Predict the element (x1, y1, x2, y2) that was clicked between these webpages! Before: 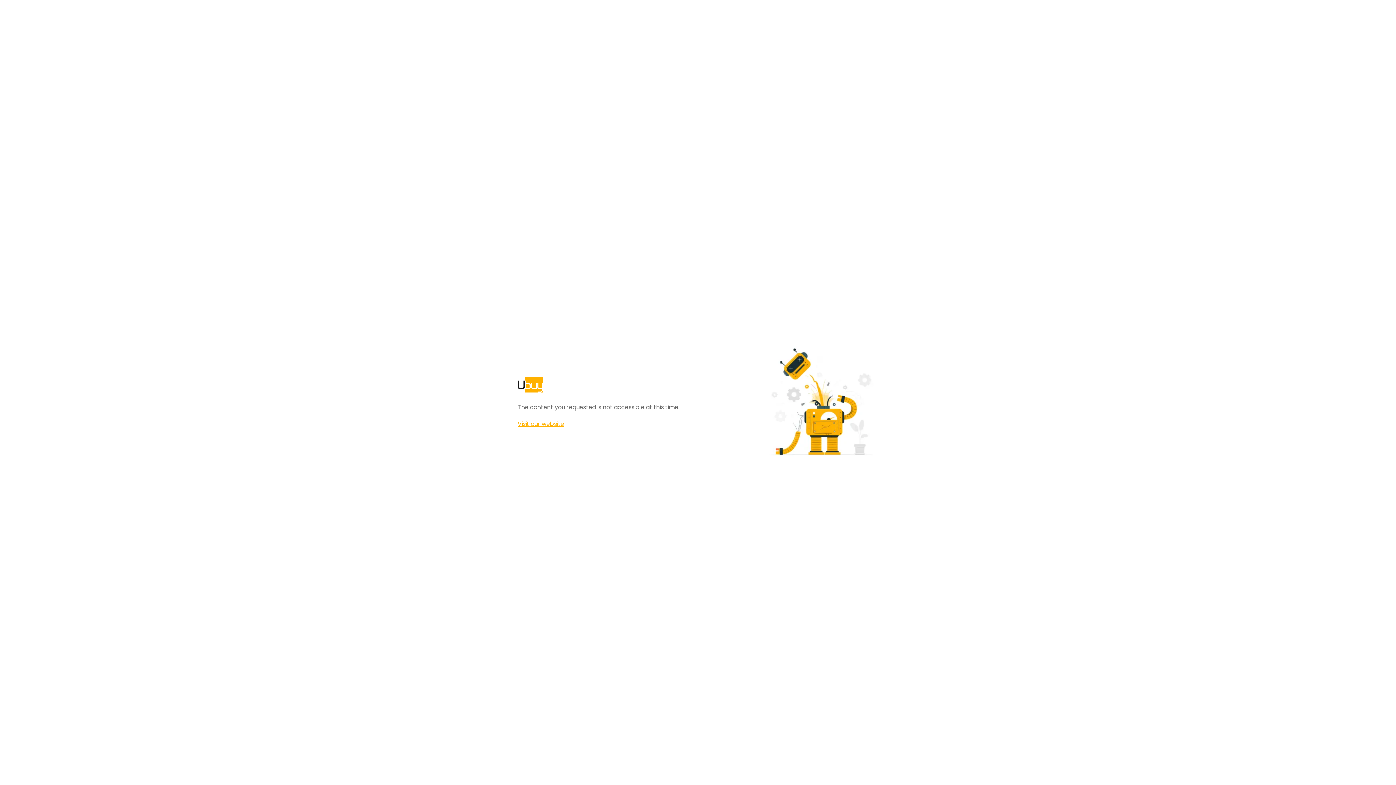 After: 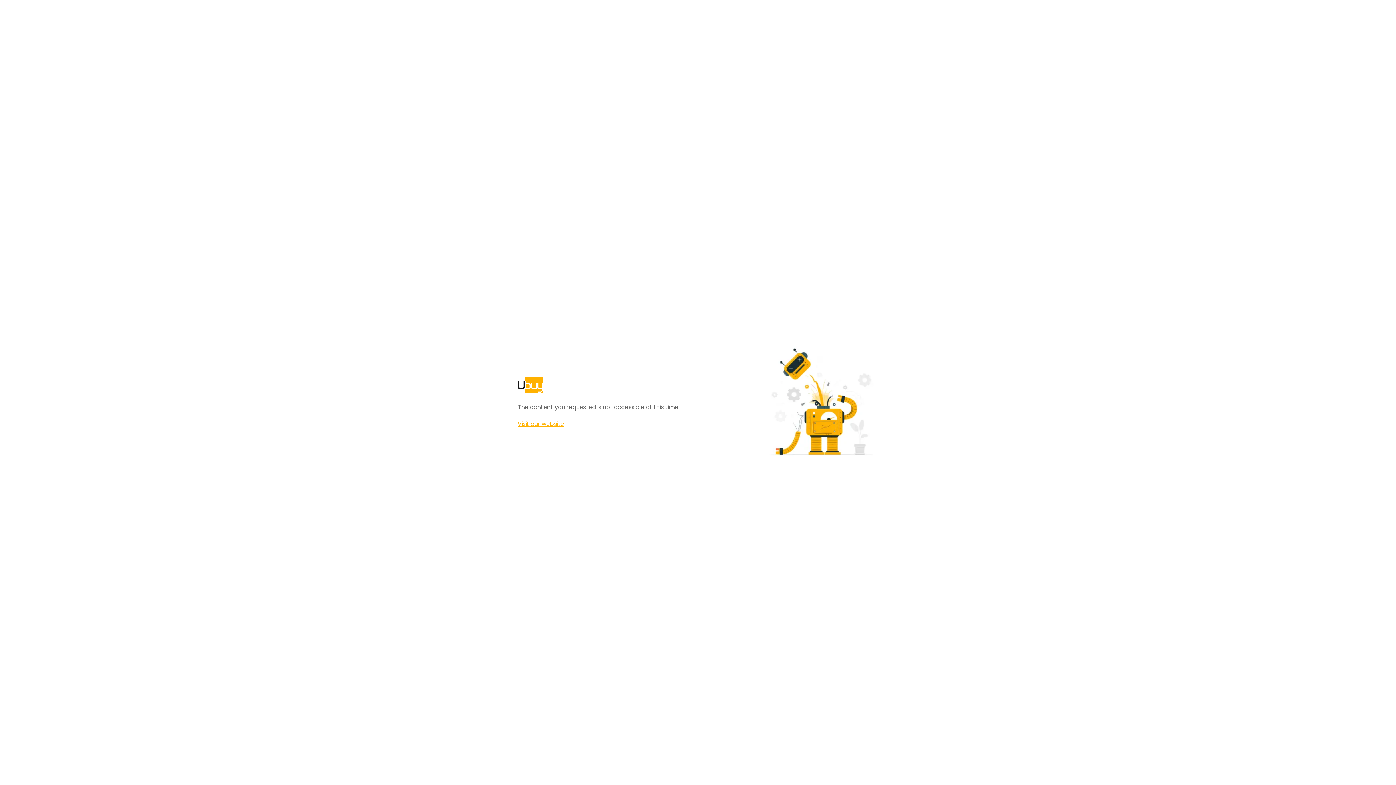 Action: label: Visit our website bbox: (517, 420, 564, 428)